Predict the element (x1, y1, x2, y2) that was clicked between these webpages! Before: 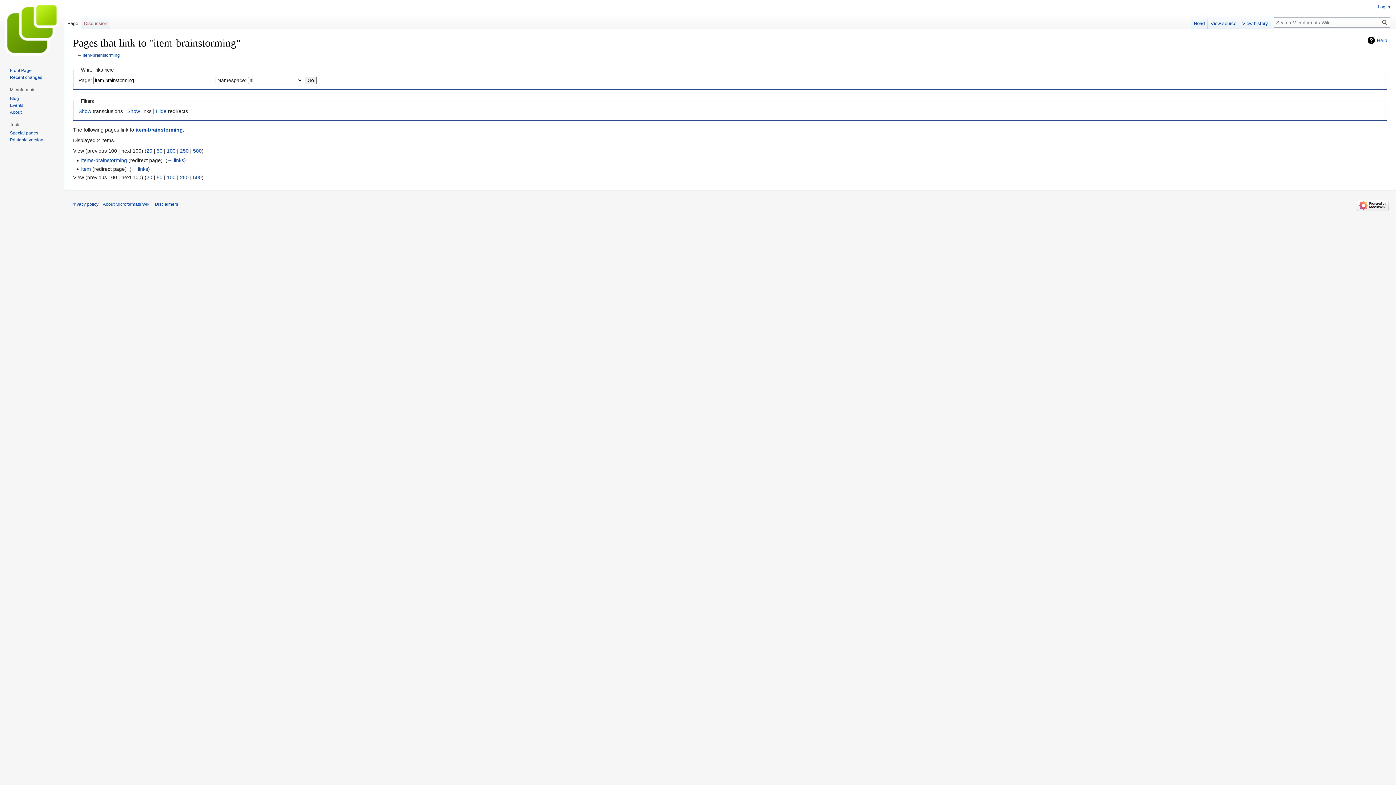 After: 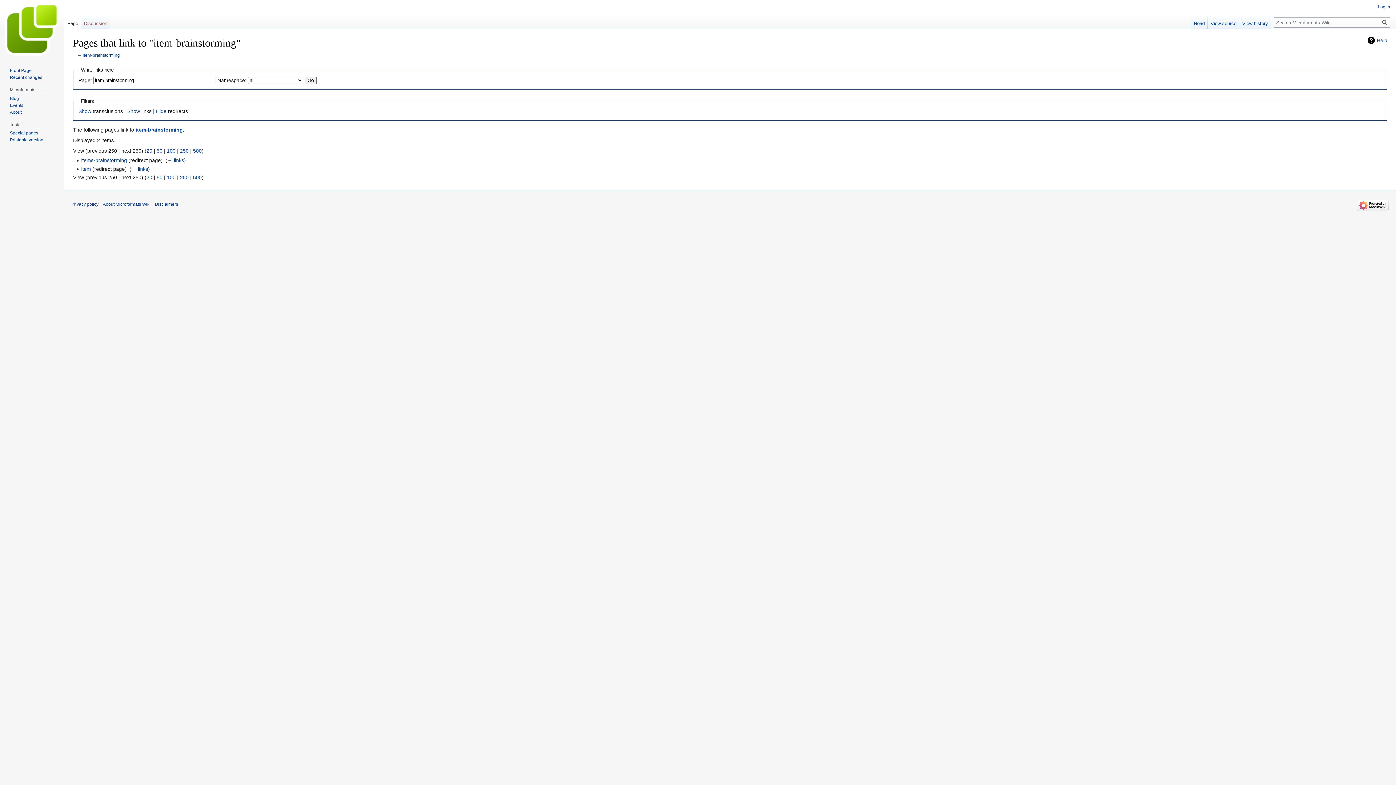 Action: bbox: (180, 148, 188, 153) label: 250